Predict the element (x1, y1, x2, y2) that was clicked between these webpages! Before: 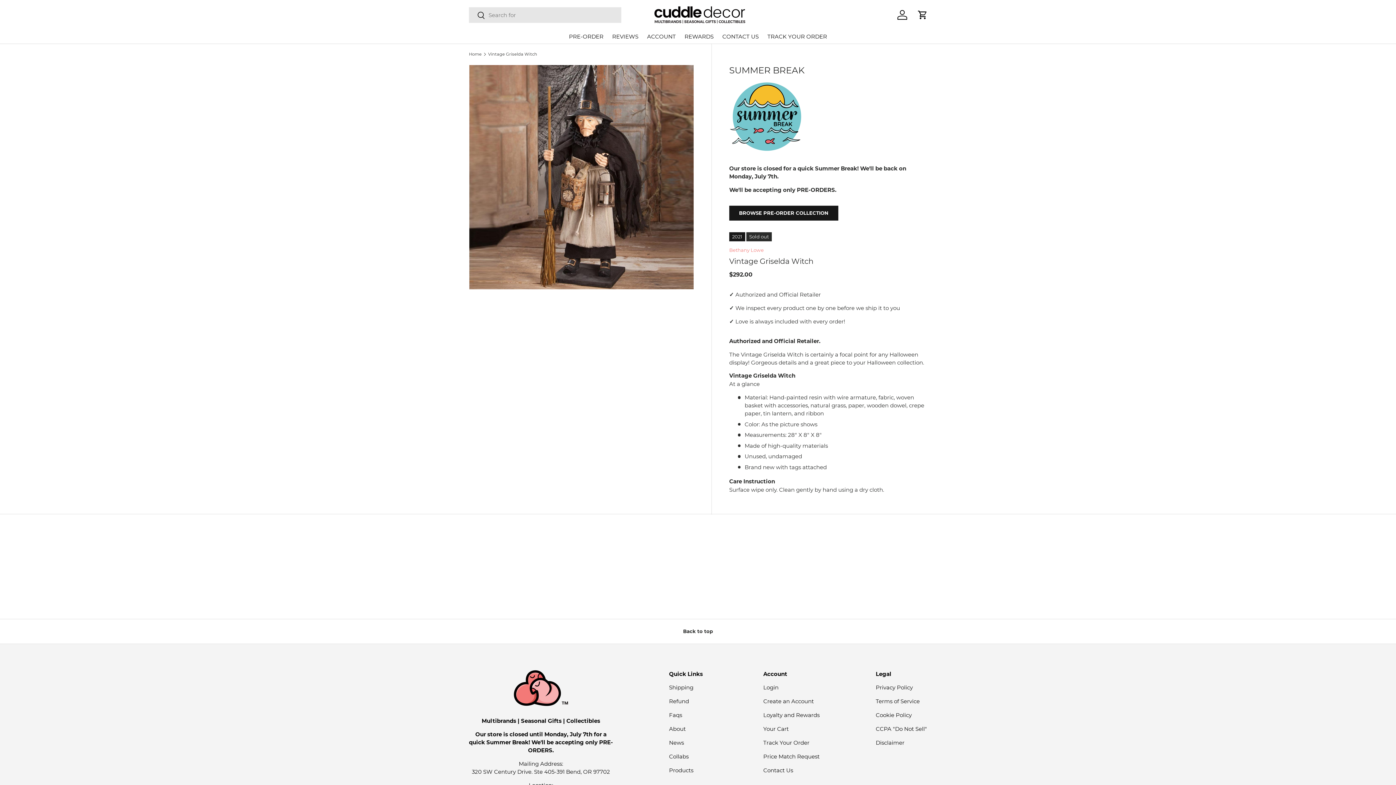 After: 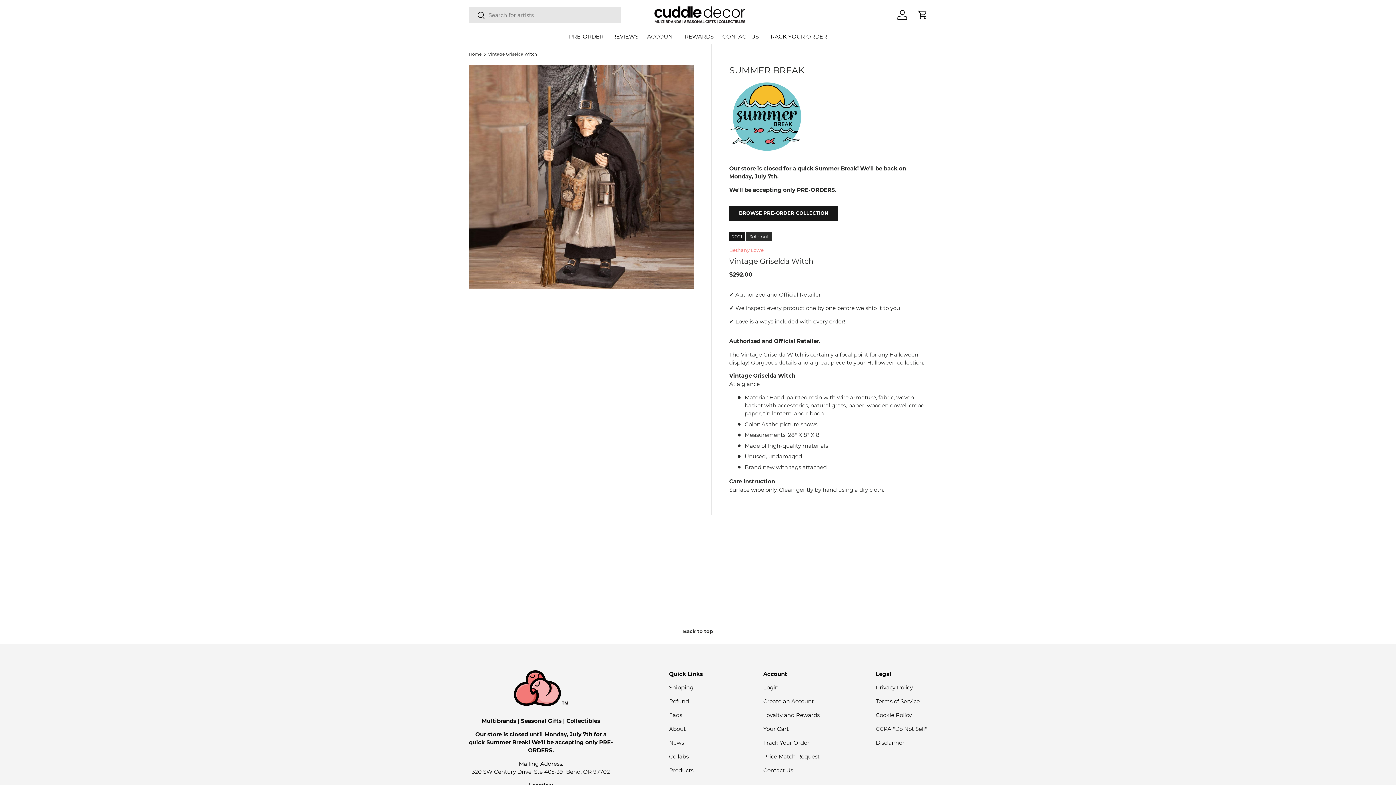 Action: label: Vintage Griselda Witch bbox: (488, 52, 537, 56)